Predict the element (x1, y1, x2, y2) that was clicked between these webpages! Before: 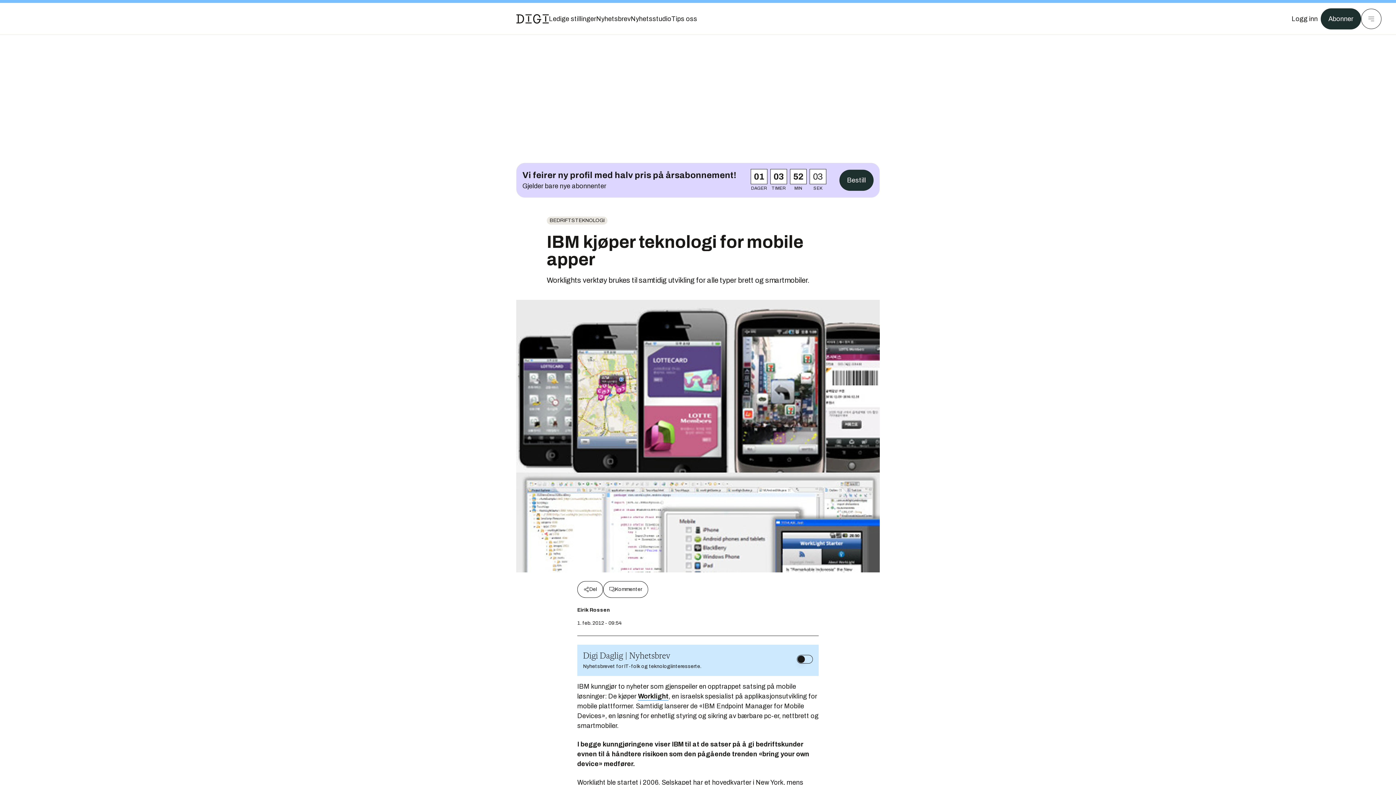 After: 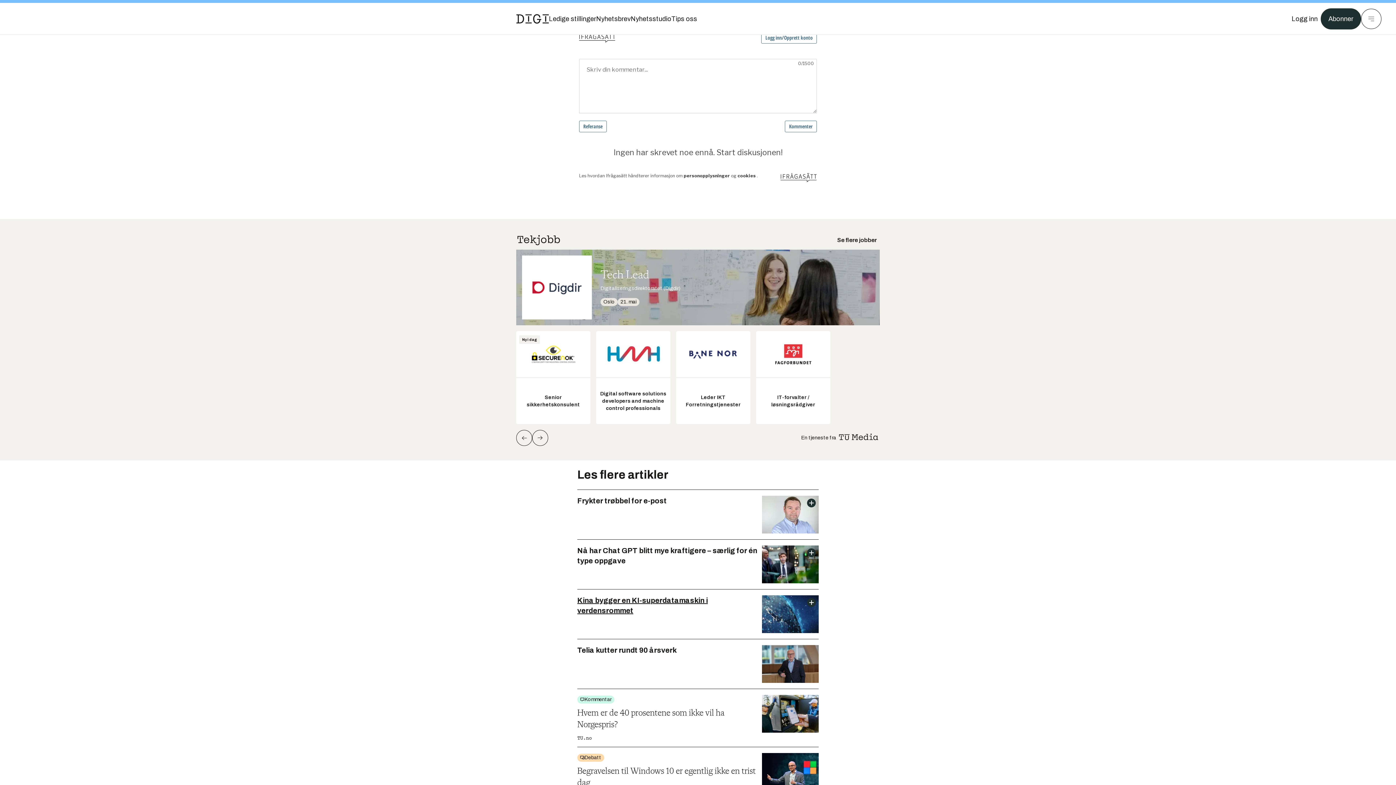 Action: label: Kommenter bbox: (603, 581, 648, 598)